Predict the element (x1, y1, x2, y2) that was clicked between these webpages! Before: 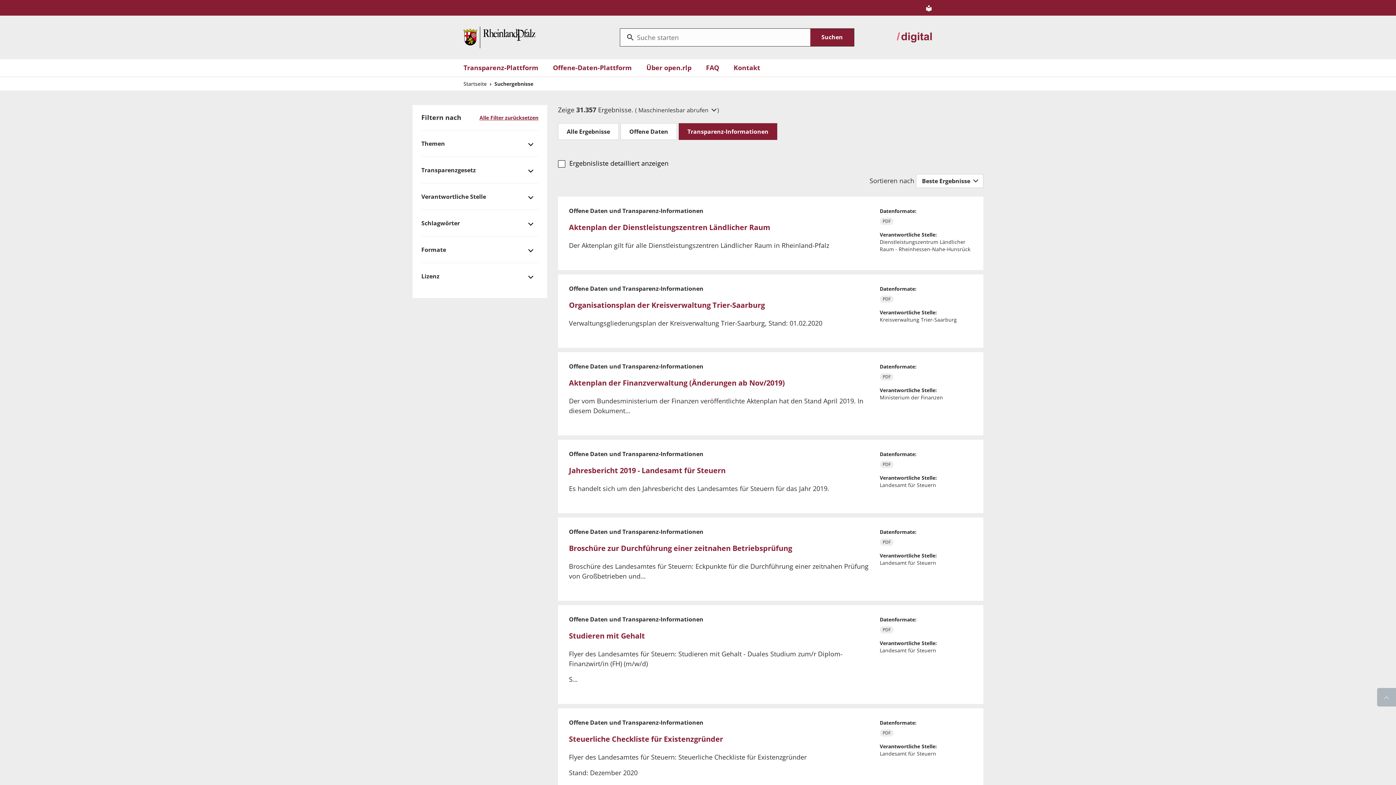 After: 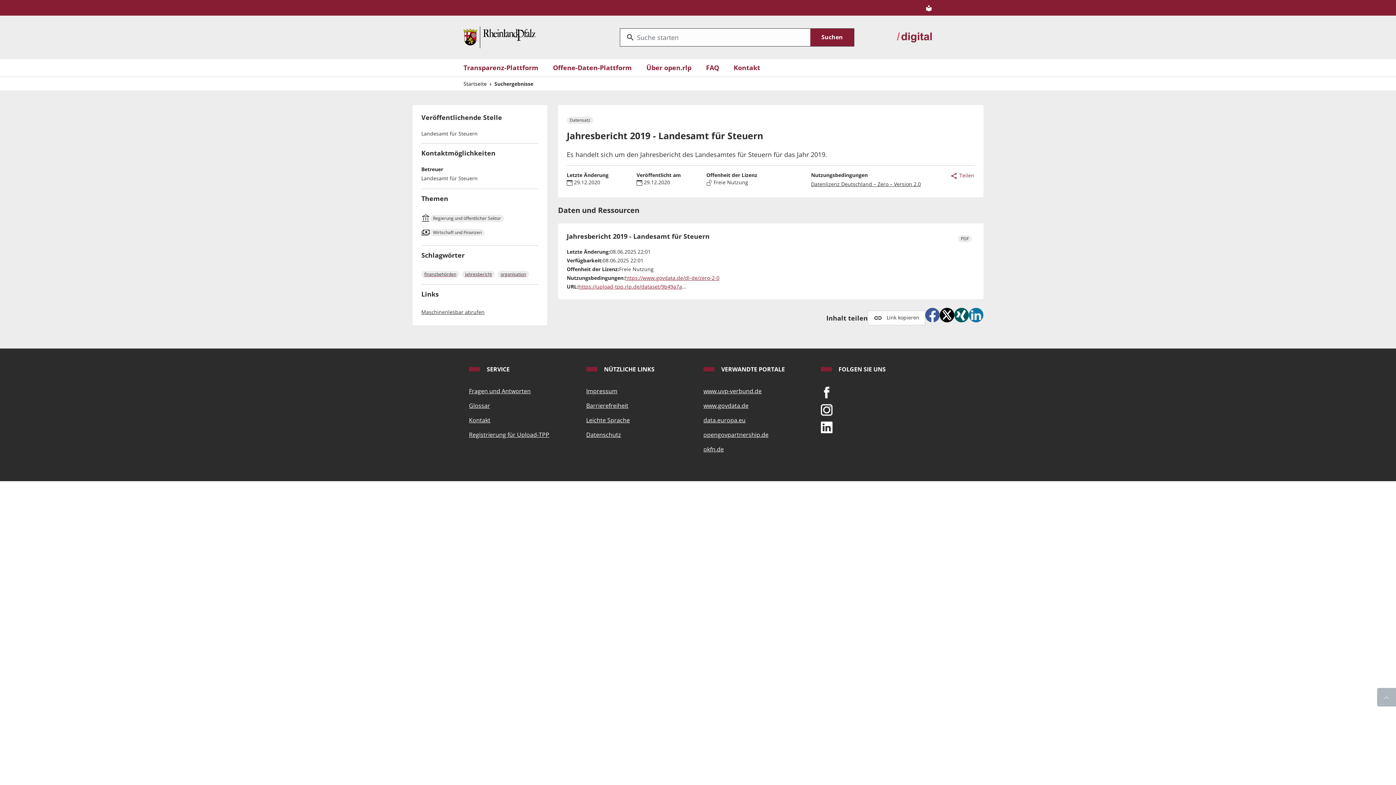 Action: label: Jahresbericht 2019 - Landesamt für Steuern bbox: (569, 465, 725, 475)